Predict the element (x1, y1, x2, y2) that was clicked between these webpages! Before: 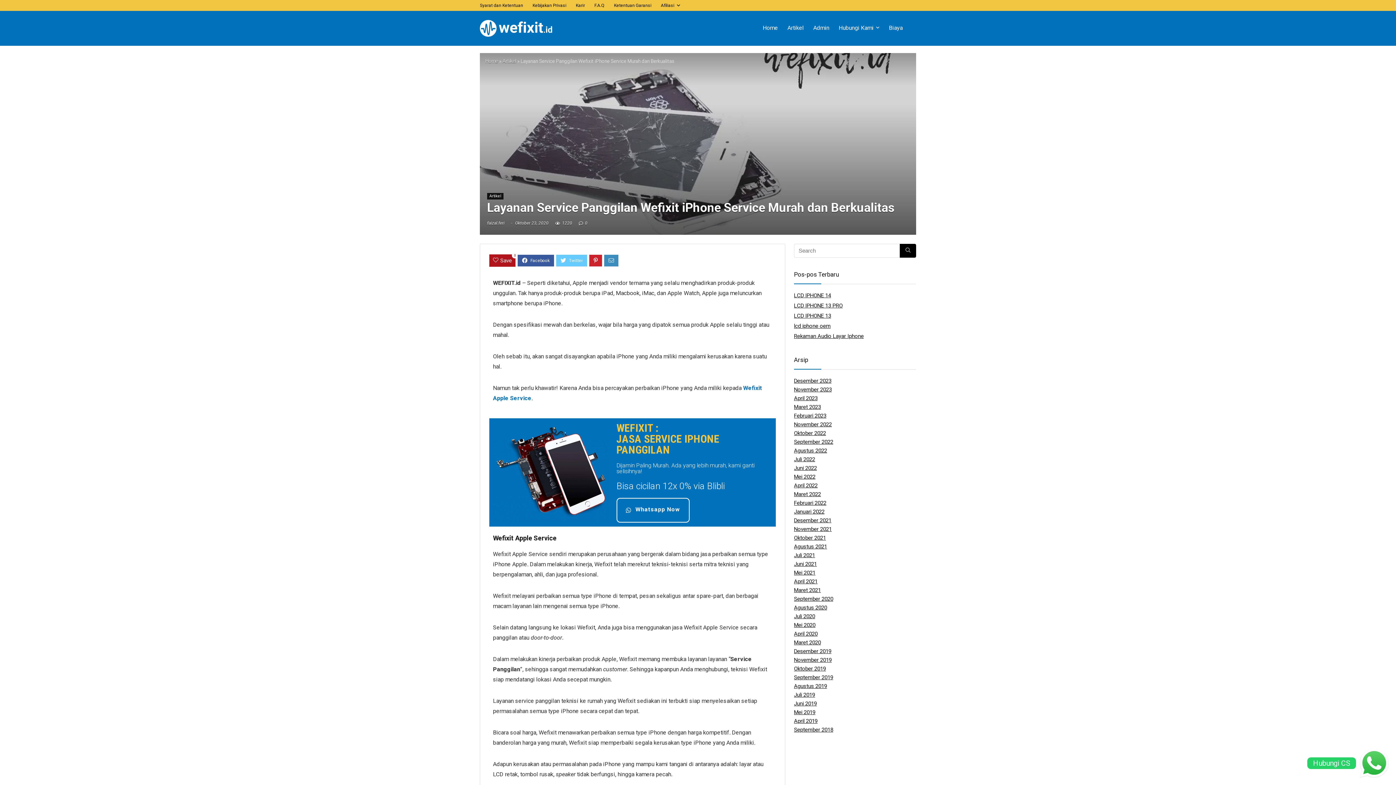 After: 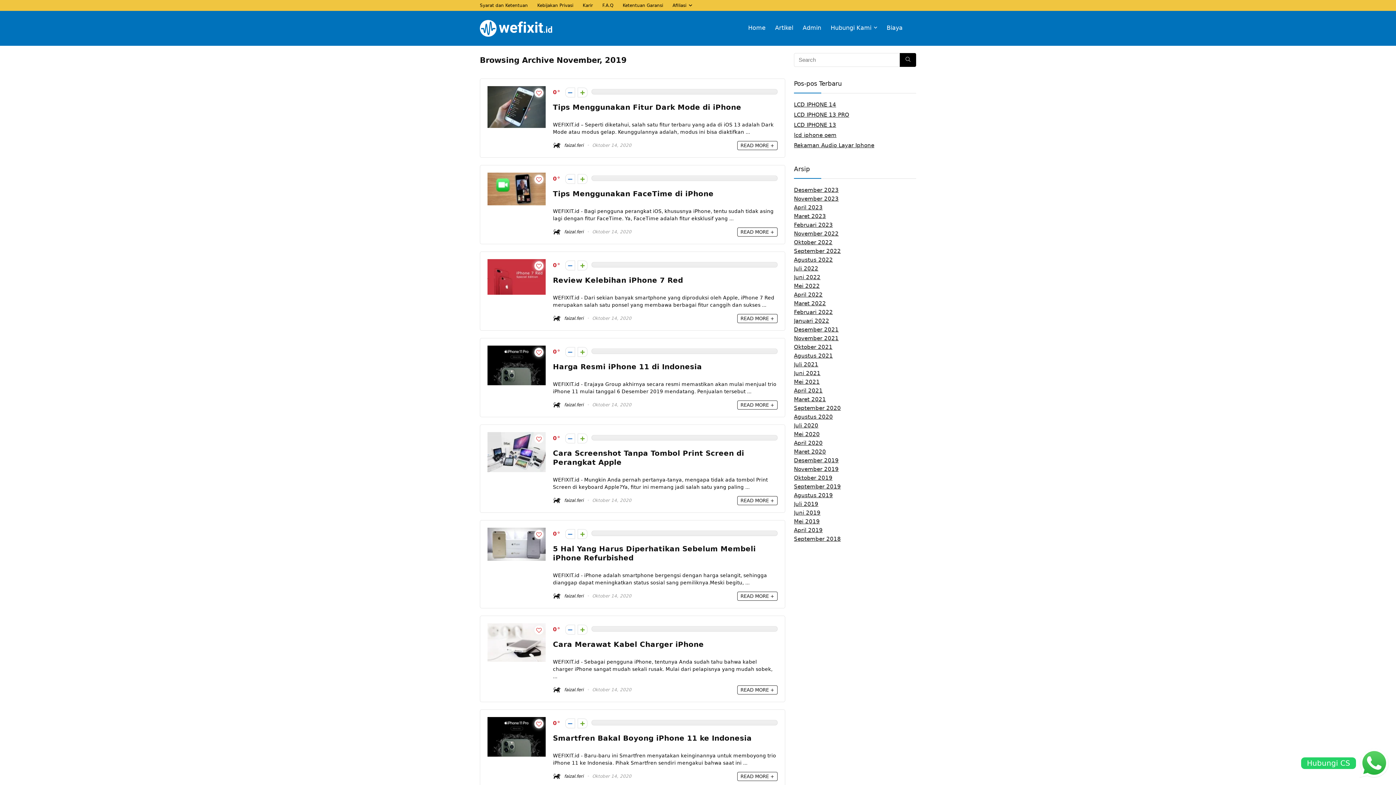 Action: bbox: (794, 657, 832, 663) label: November 2019